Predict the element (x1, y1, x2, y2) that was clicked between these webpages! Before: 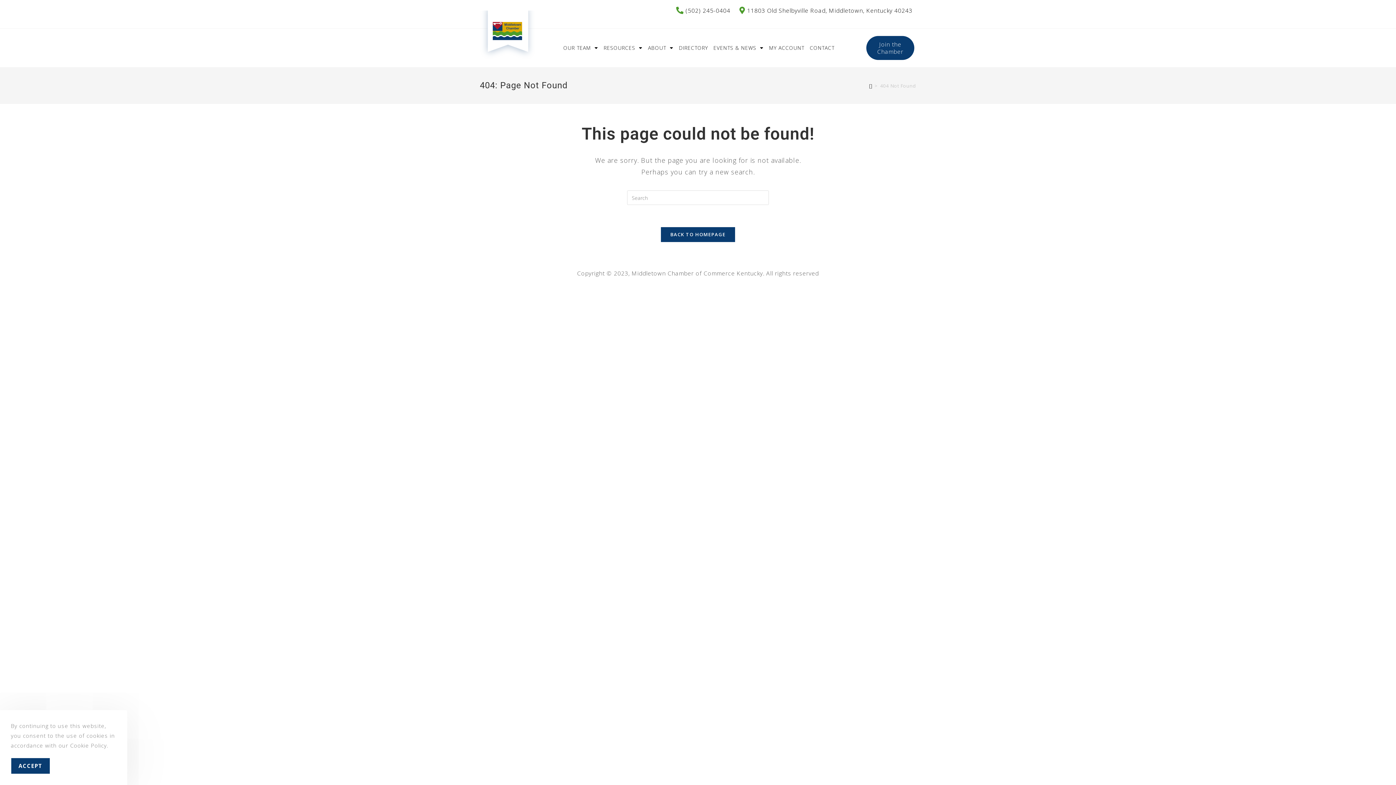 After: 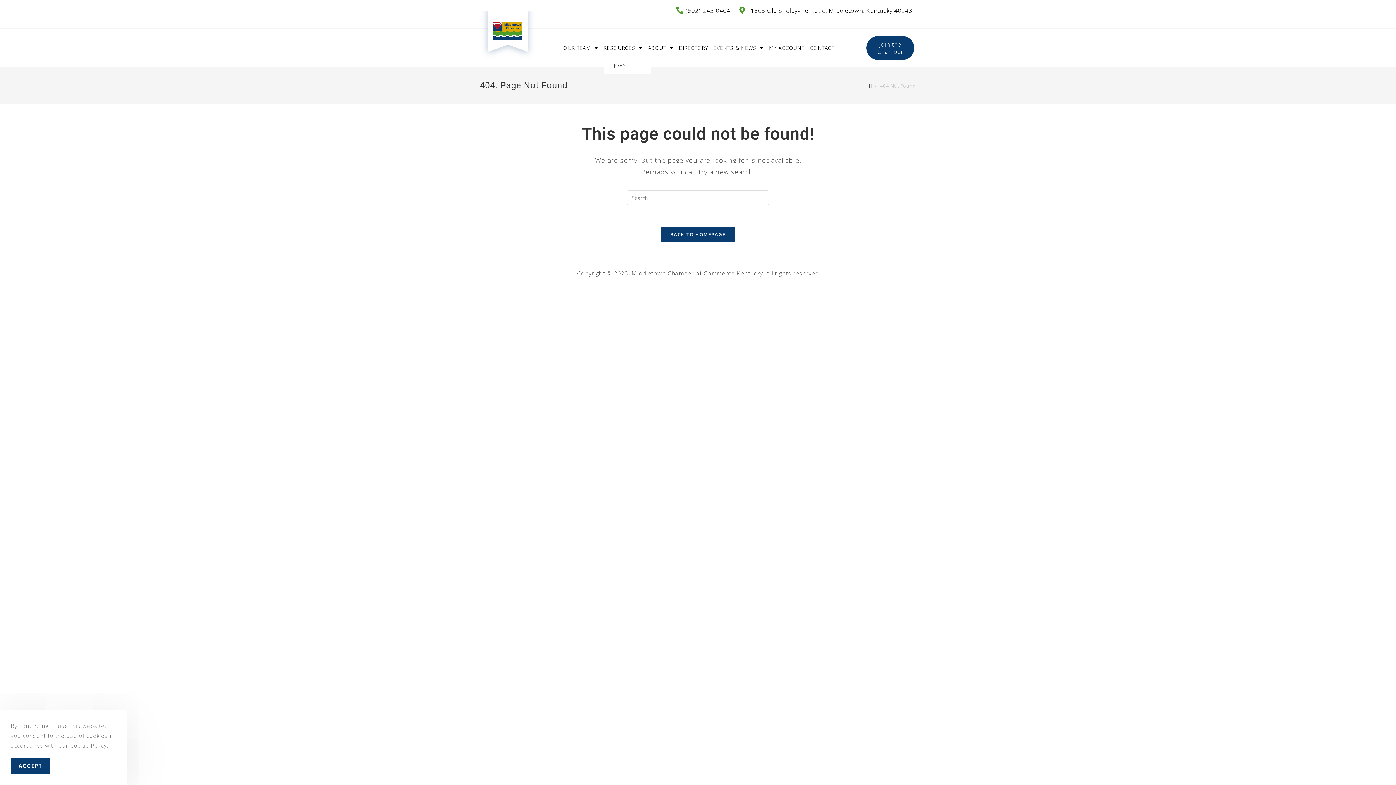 Action: label: RESOURCES bbox: (603, 38, 642, 57)